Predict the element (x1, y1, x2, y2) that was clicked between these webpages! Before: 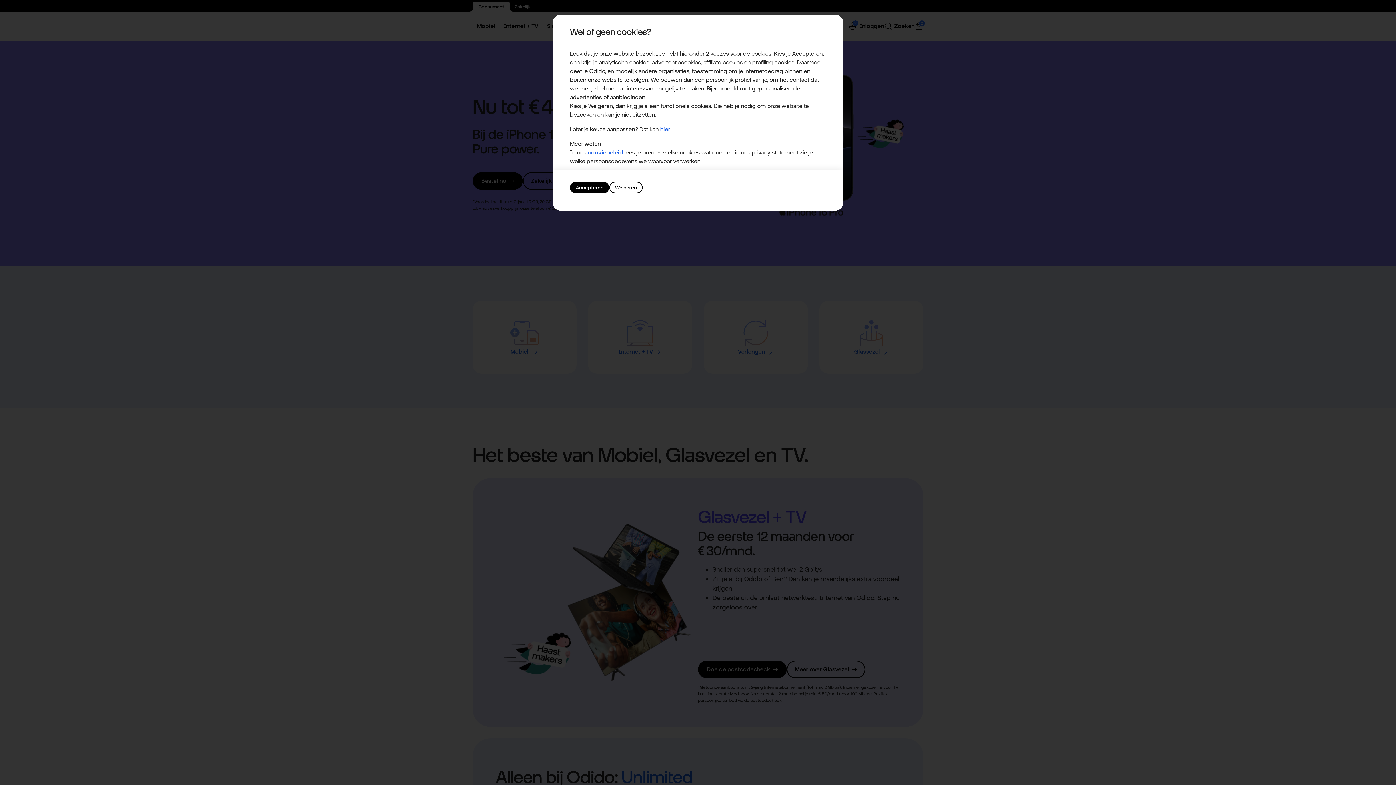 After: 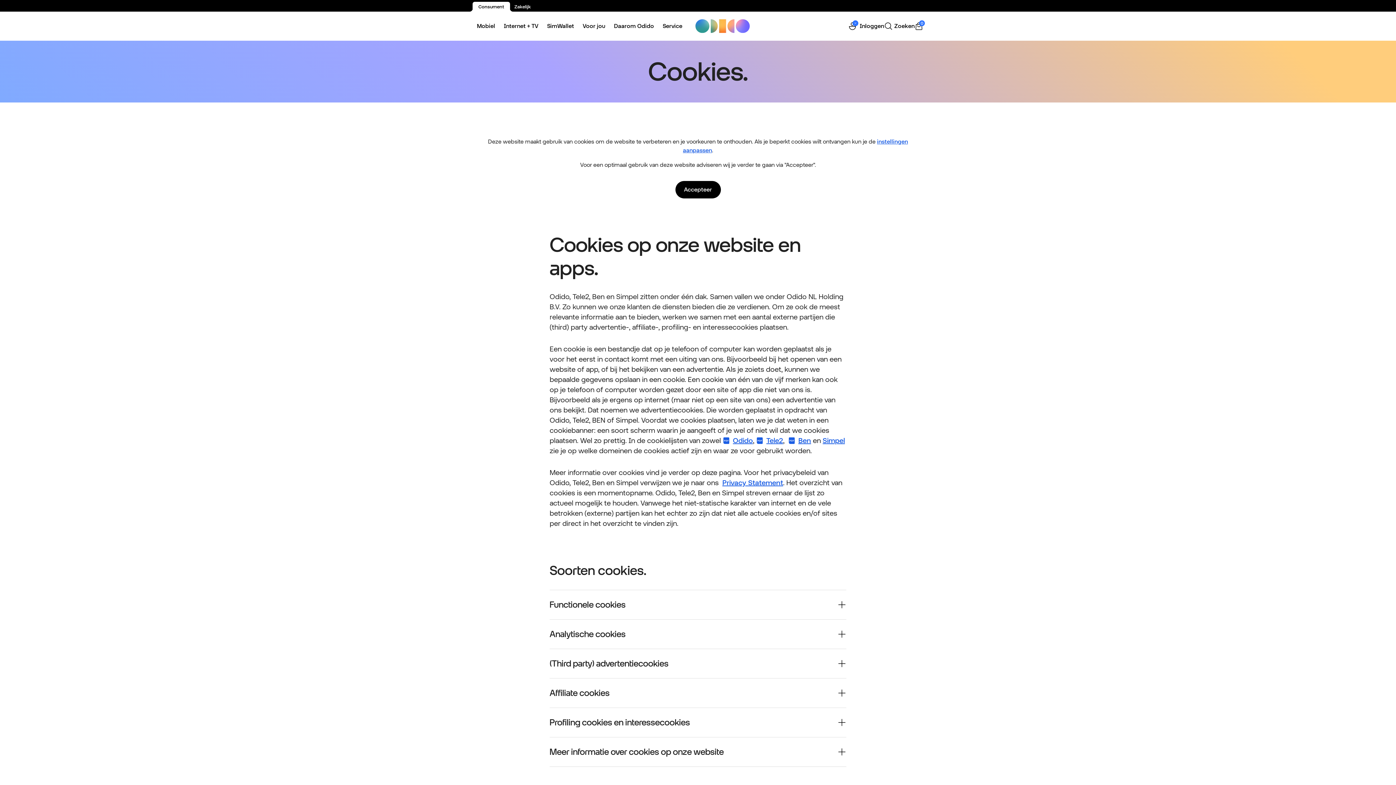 Action: label: cookiebeleid bbox: (588, 149, 623, 156)